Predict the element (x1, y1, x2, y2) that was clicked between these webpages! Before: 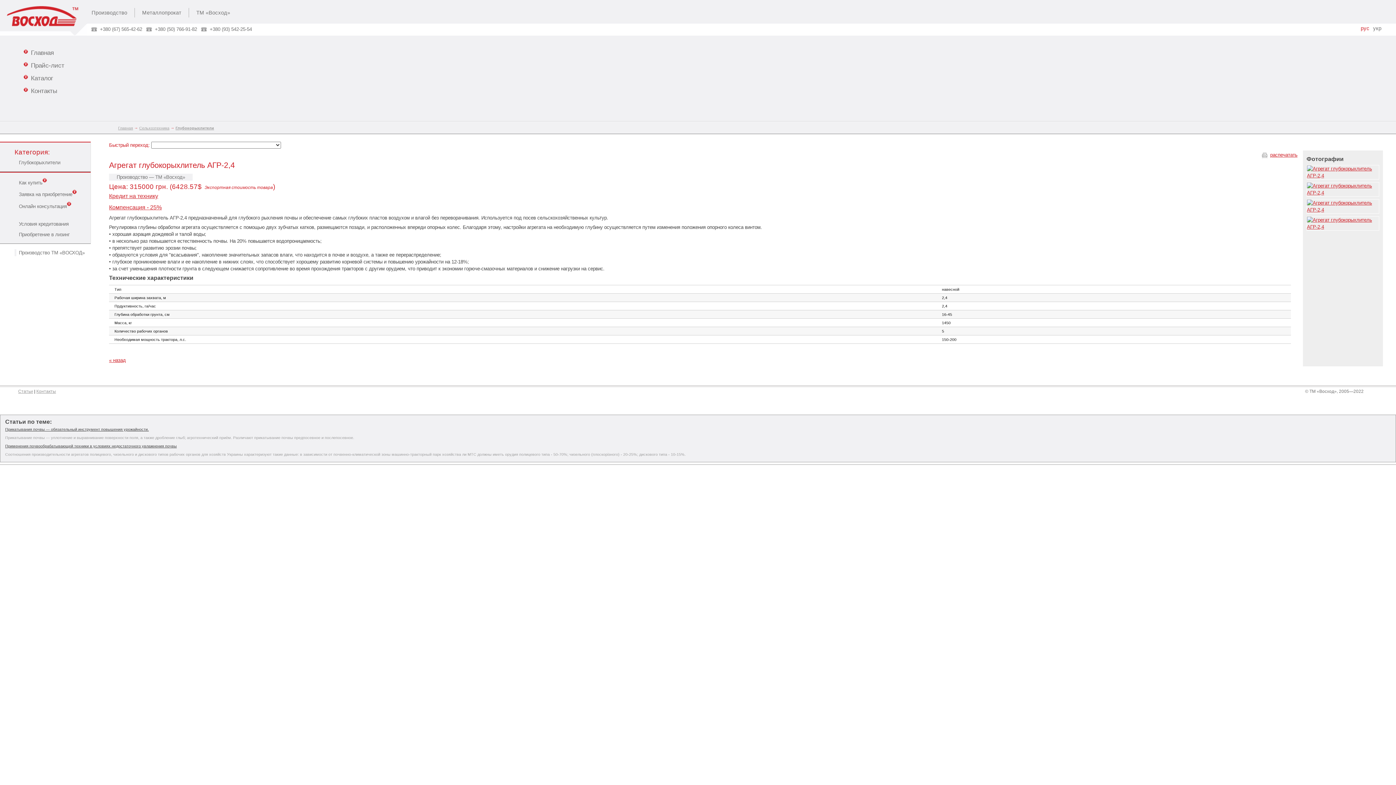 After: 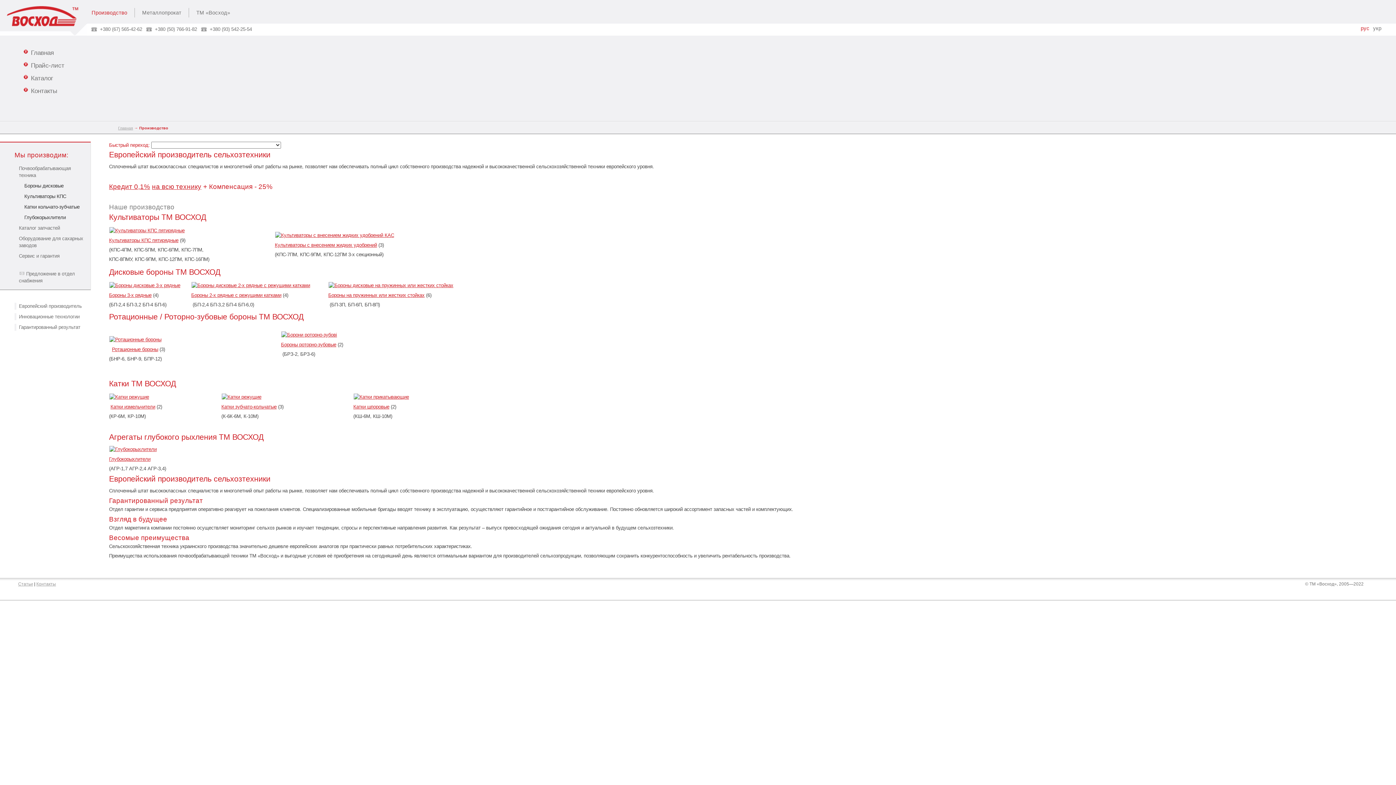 Action: label: Производство bbox: (84, 8, 134, 17)